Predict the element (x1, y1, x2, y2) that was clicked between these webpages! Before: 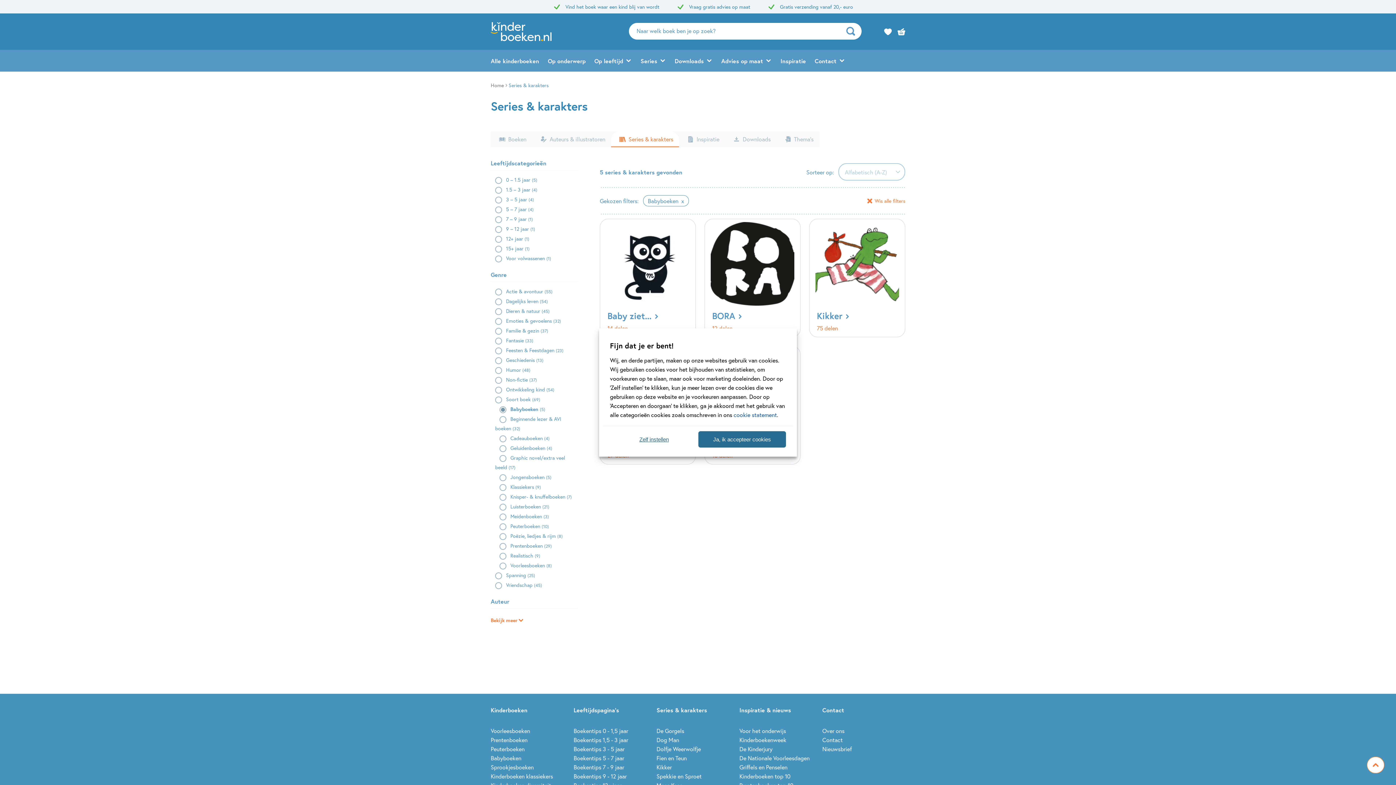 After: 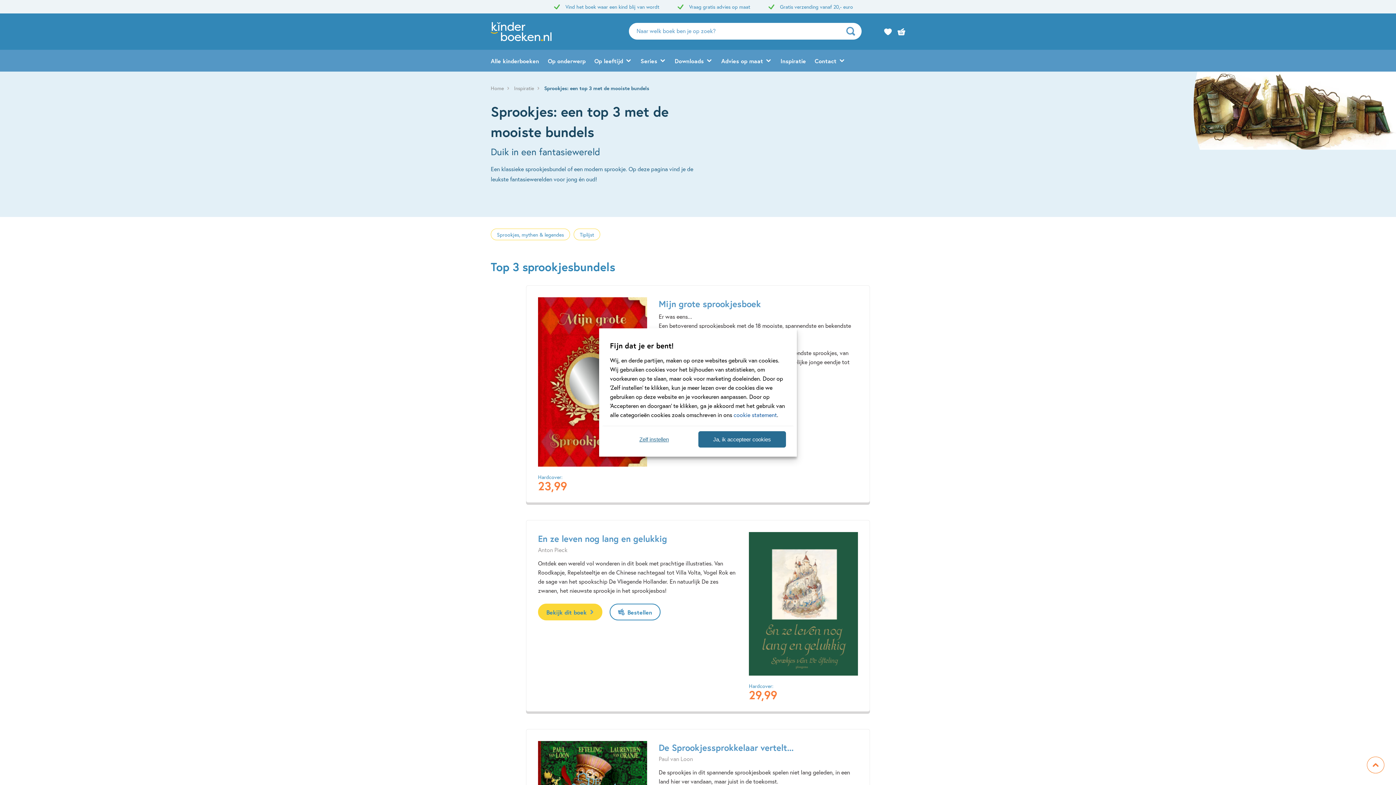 Action: bbox: (490, 763, 533, 771) label: Sprookjesboeken